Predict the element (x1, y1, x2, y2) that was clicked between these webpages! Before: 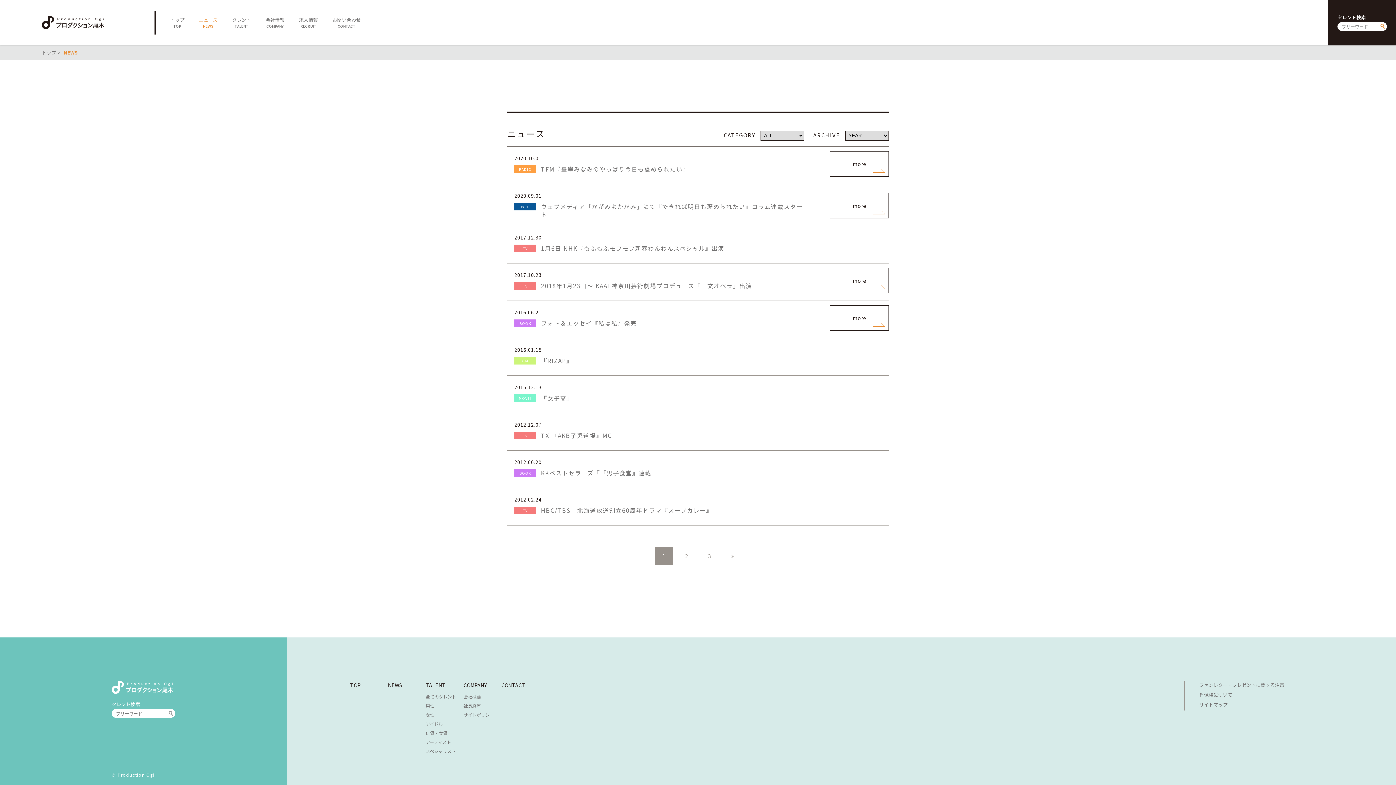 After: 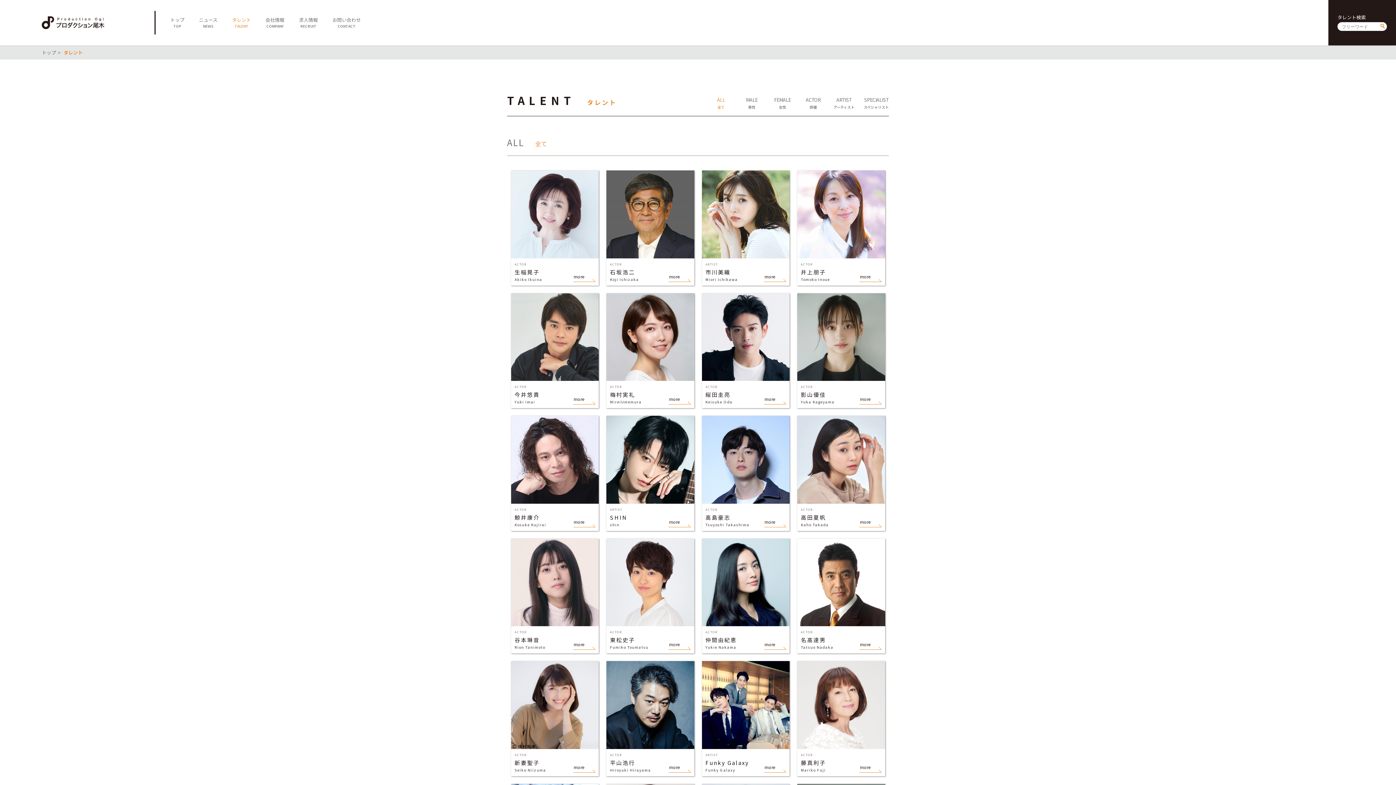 Action: bbox: (425, 693, 456, 700) label: 全てのタレント